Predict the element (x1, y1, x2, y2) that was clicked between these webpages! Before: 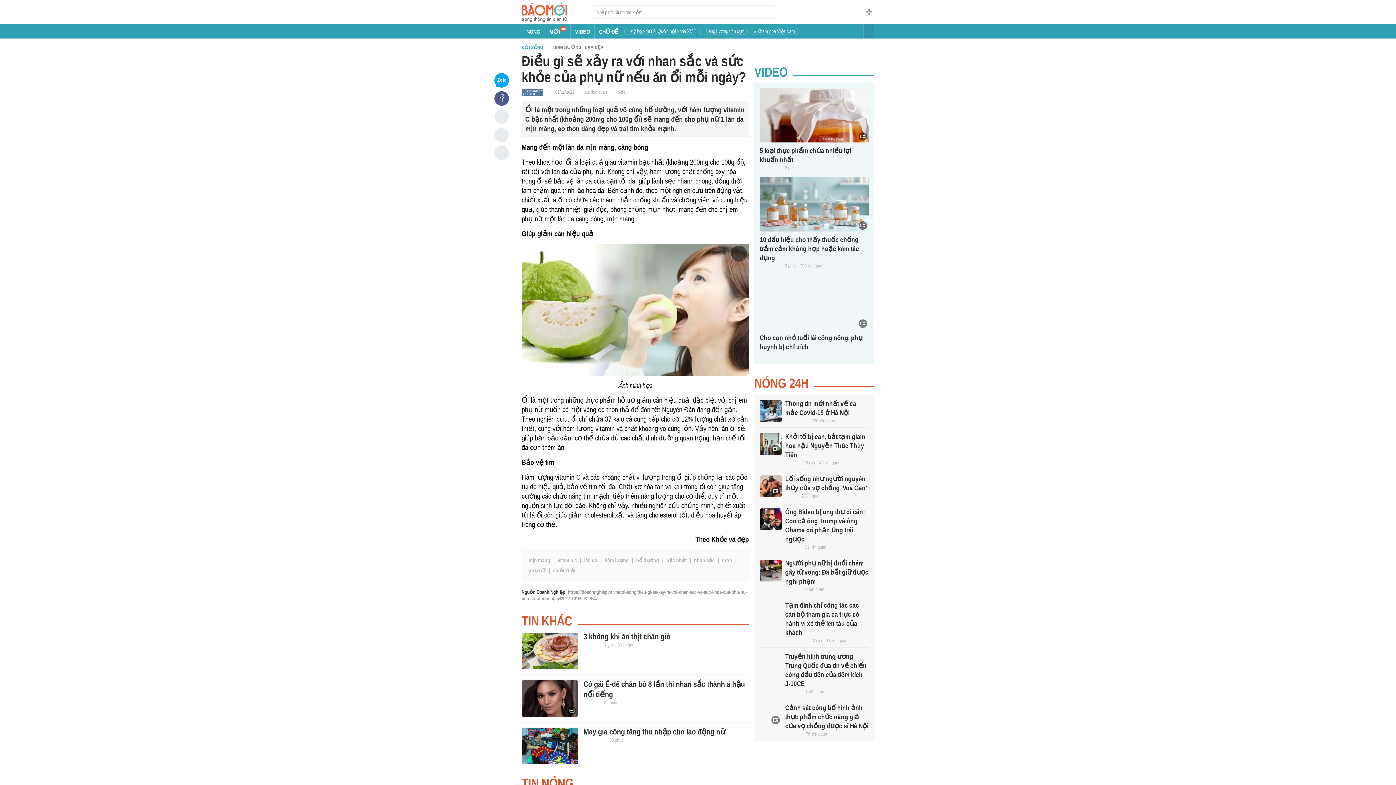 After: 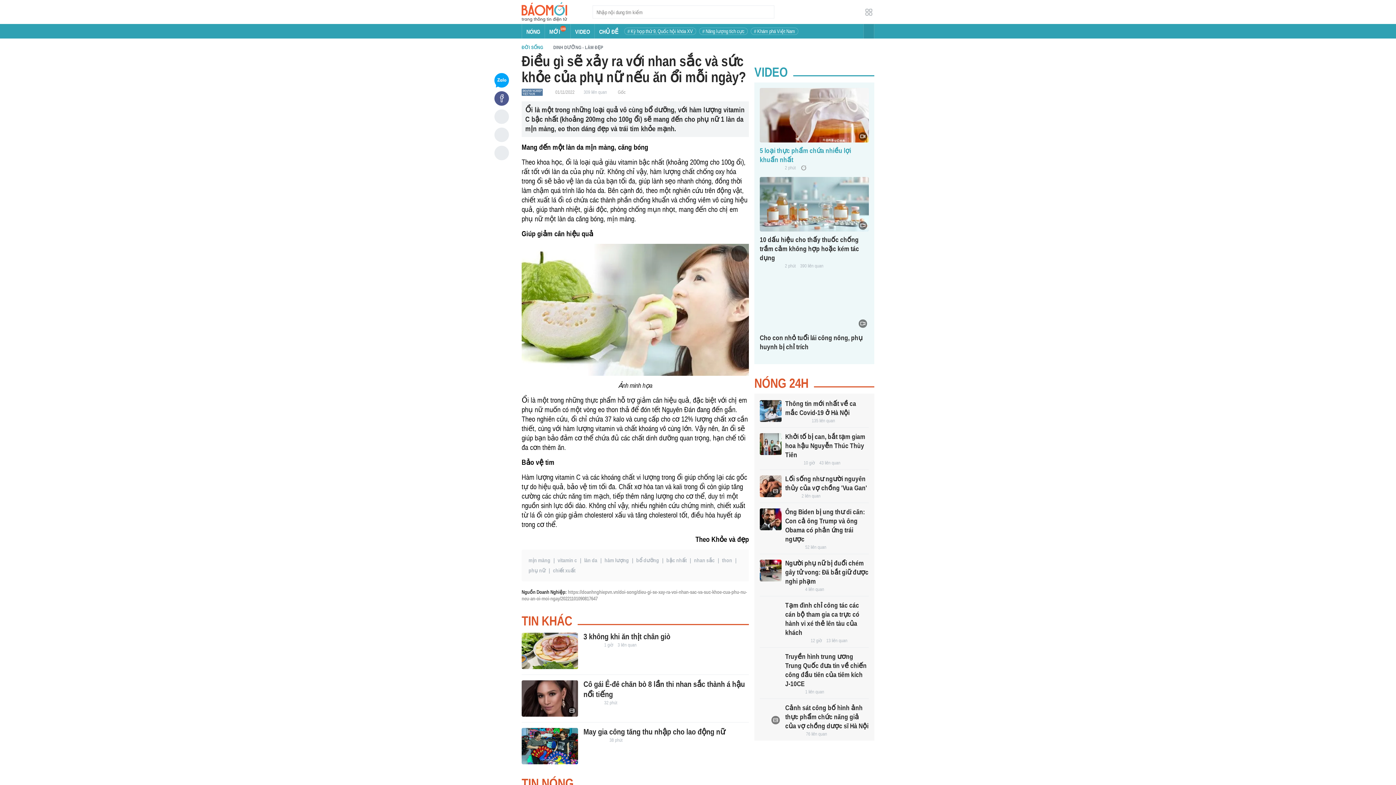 Action: bbox: (760, 88, 869, 142)